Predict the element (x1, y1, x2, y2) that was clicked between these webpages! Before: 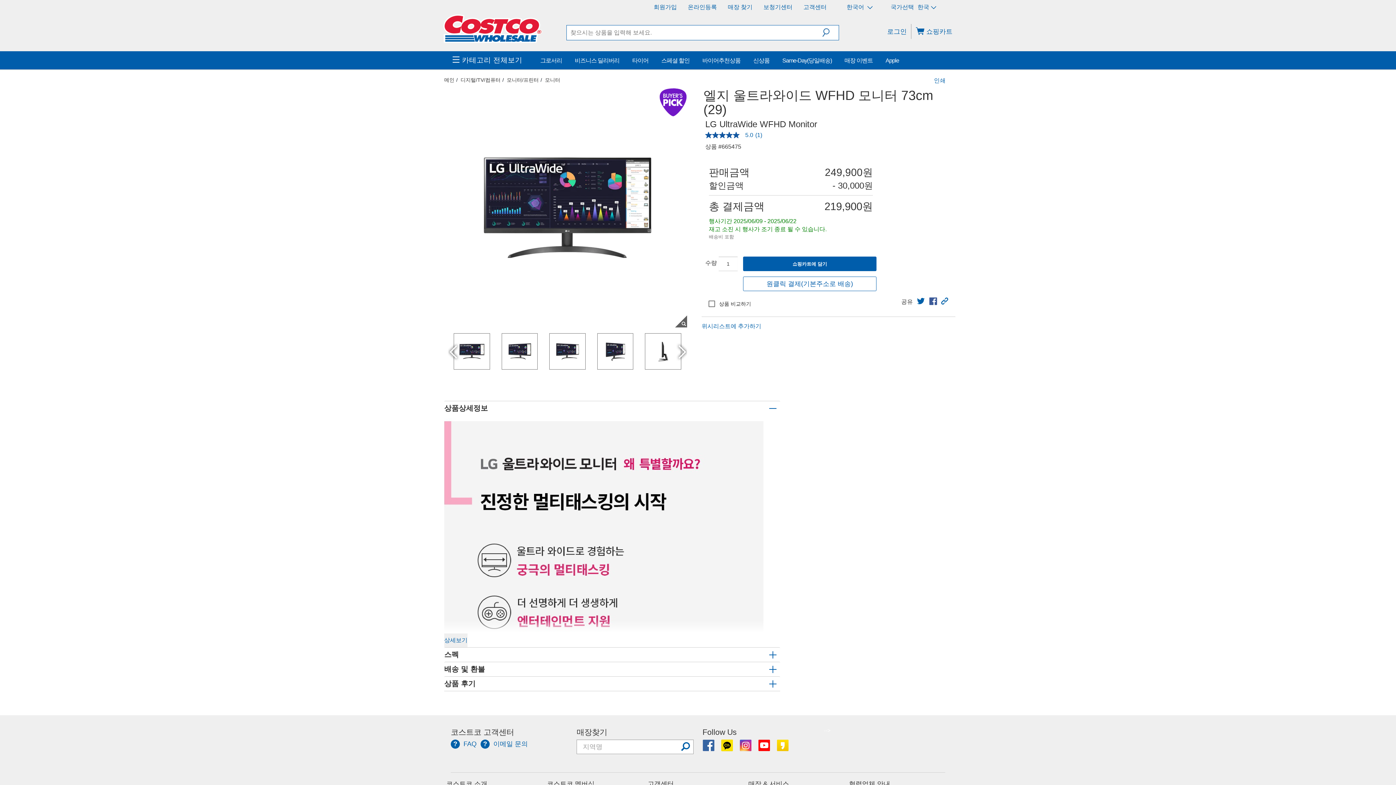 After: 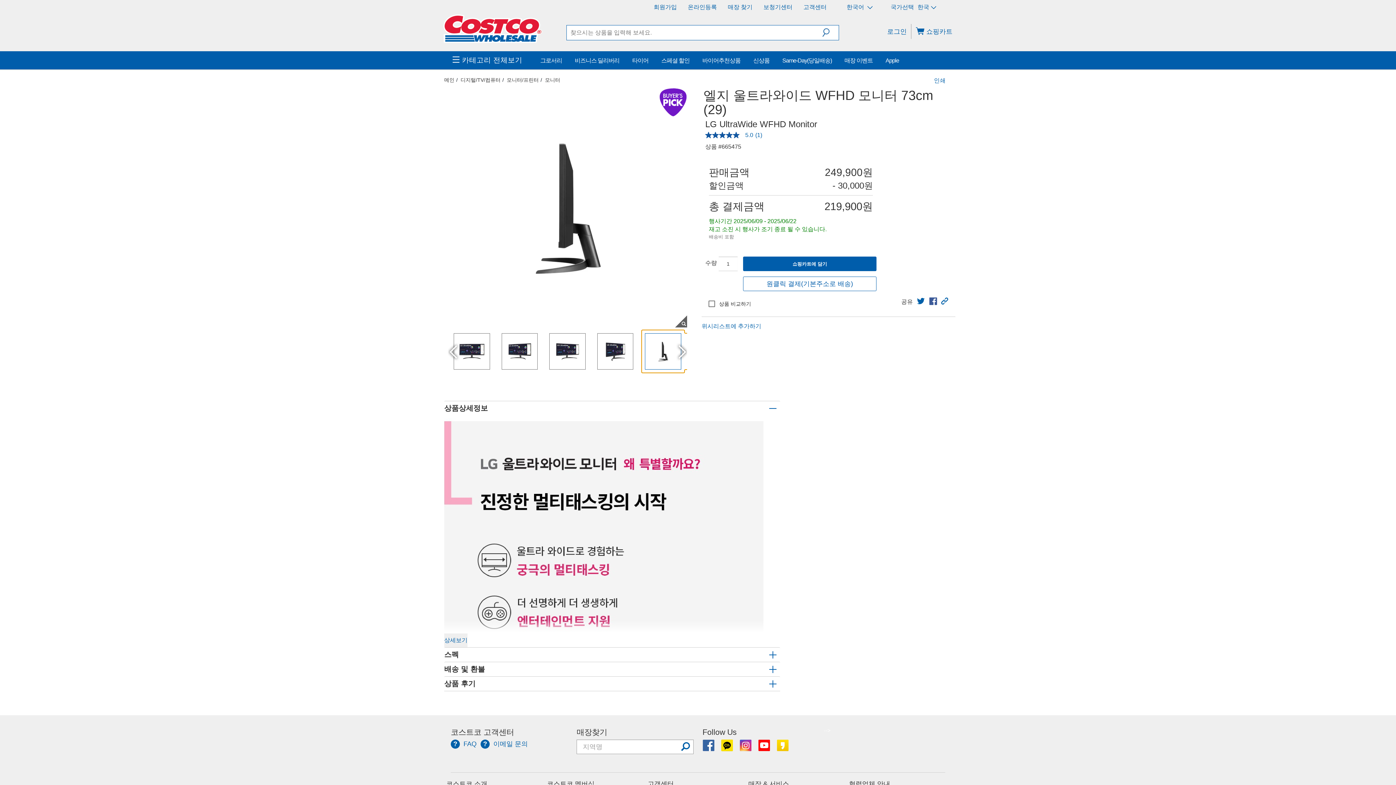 Action: bbox: (642, 323, 684, 365)